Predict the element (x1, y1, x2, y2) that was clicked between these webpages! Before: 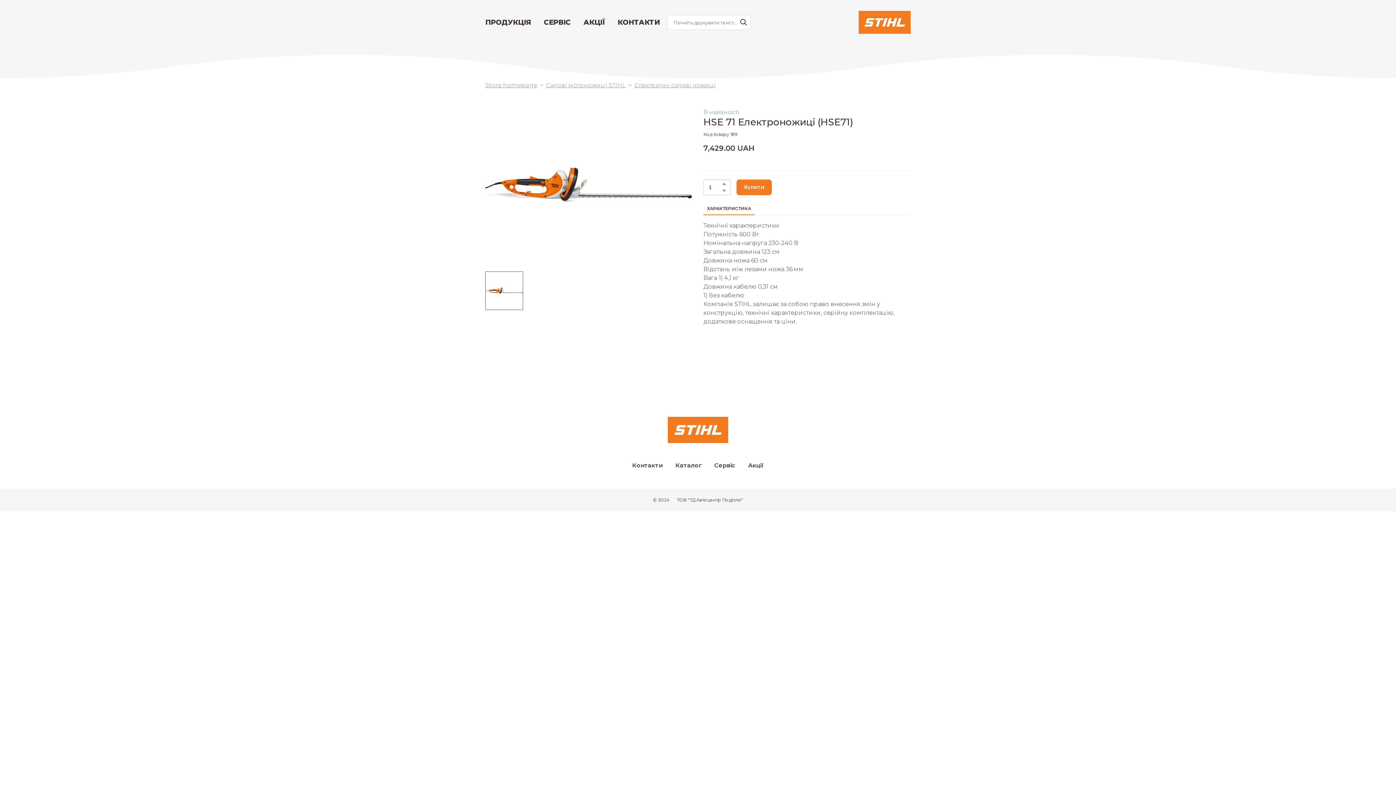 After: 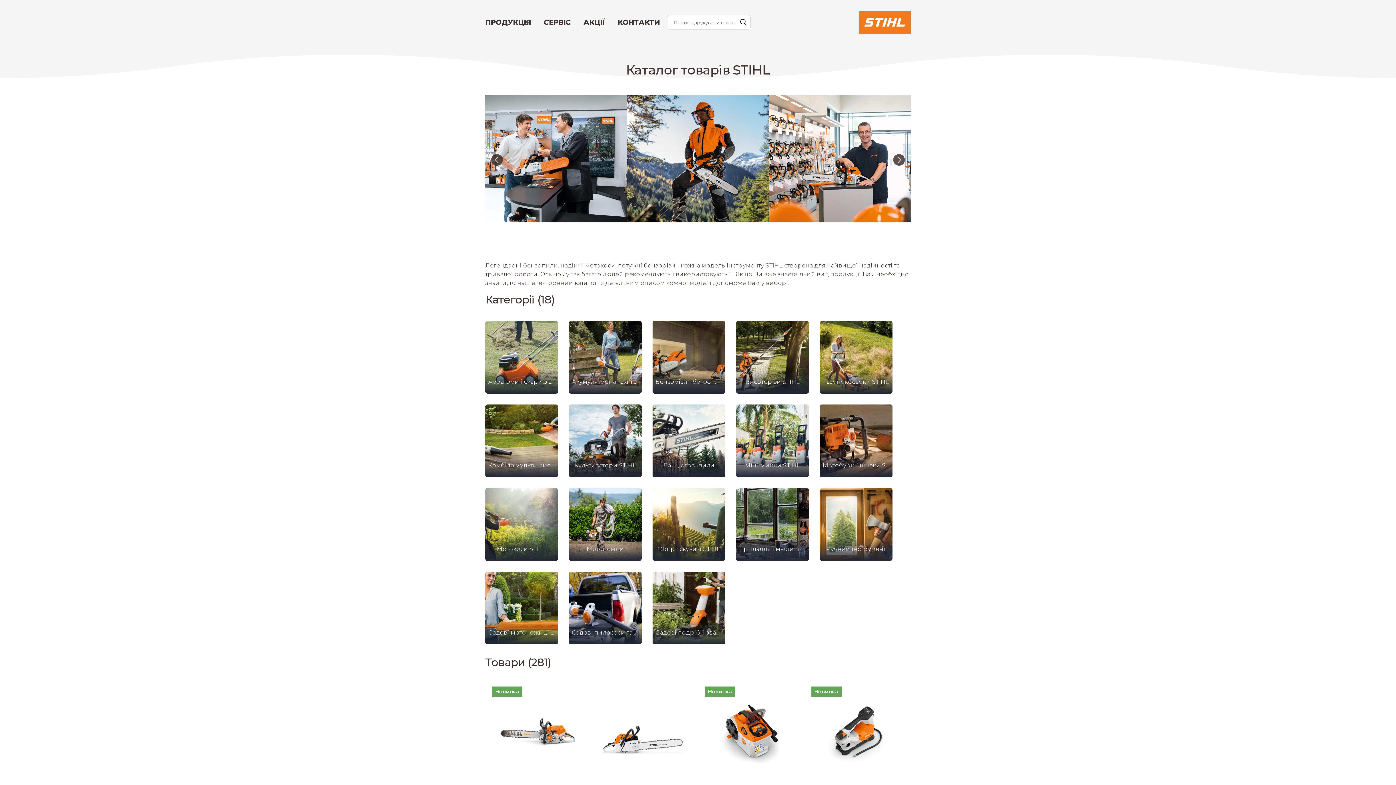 Action: label: ПРОДУКЦІЯ bbox: (485, 18, 531, 26)